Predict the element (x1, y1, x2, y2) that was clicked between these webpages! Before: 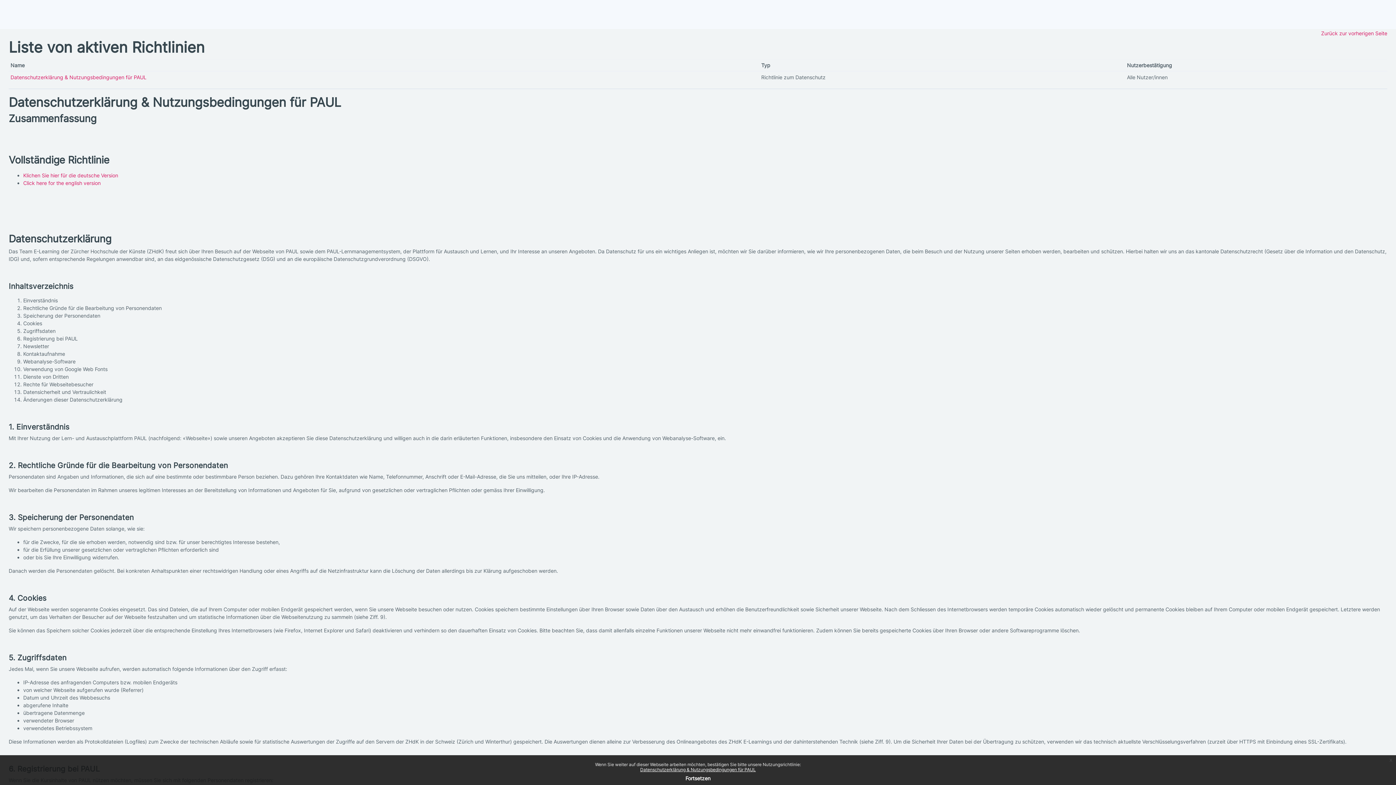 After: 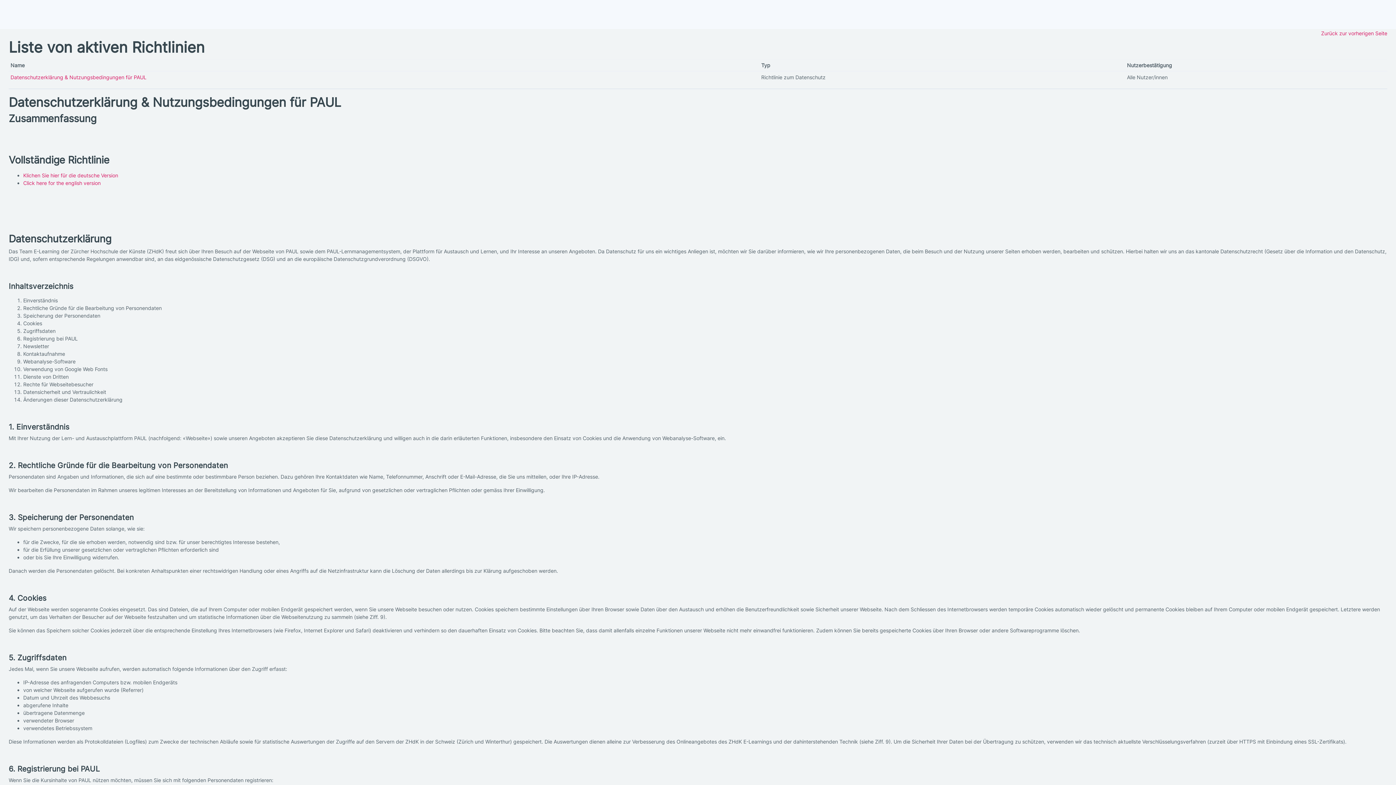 Action: label: Fortsetzen bbox: (685, 775, 710, 781)